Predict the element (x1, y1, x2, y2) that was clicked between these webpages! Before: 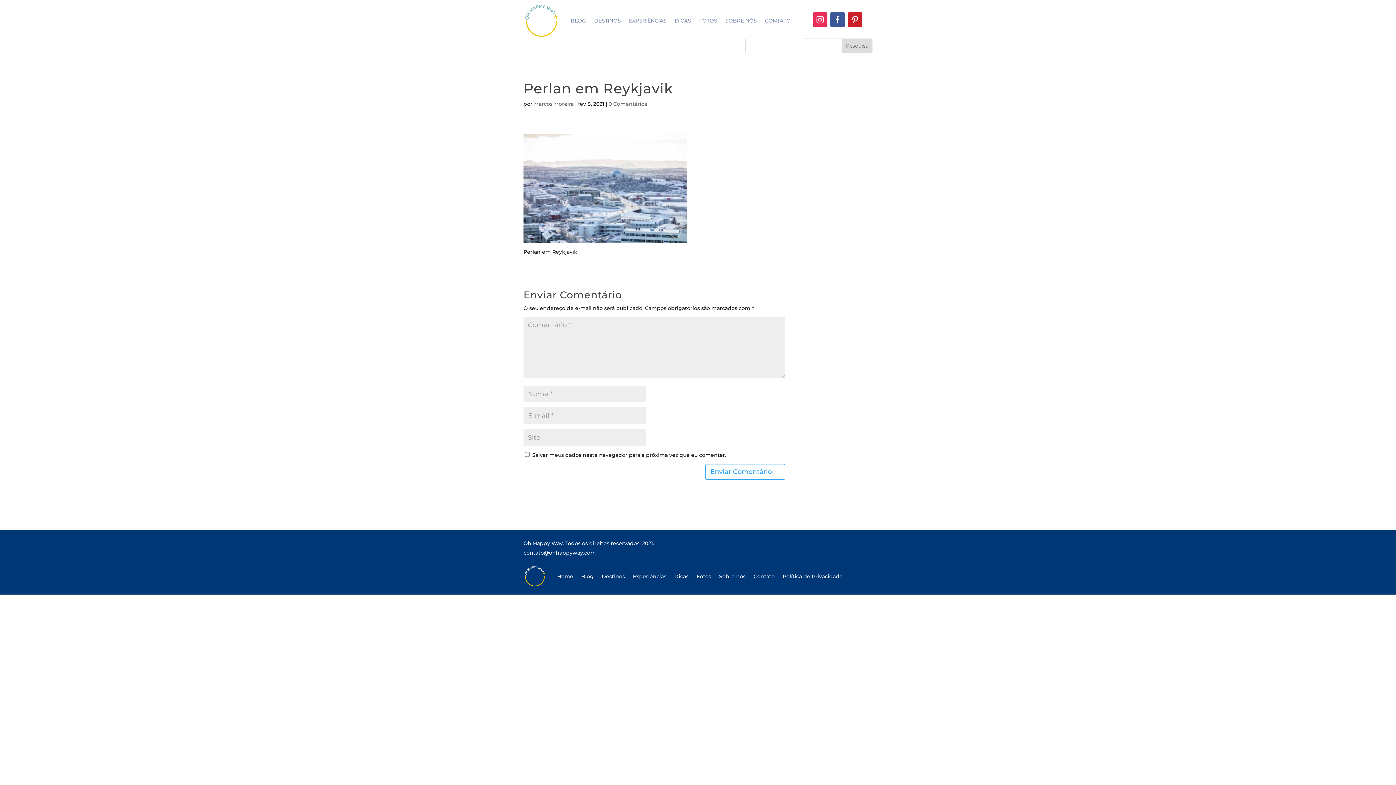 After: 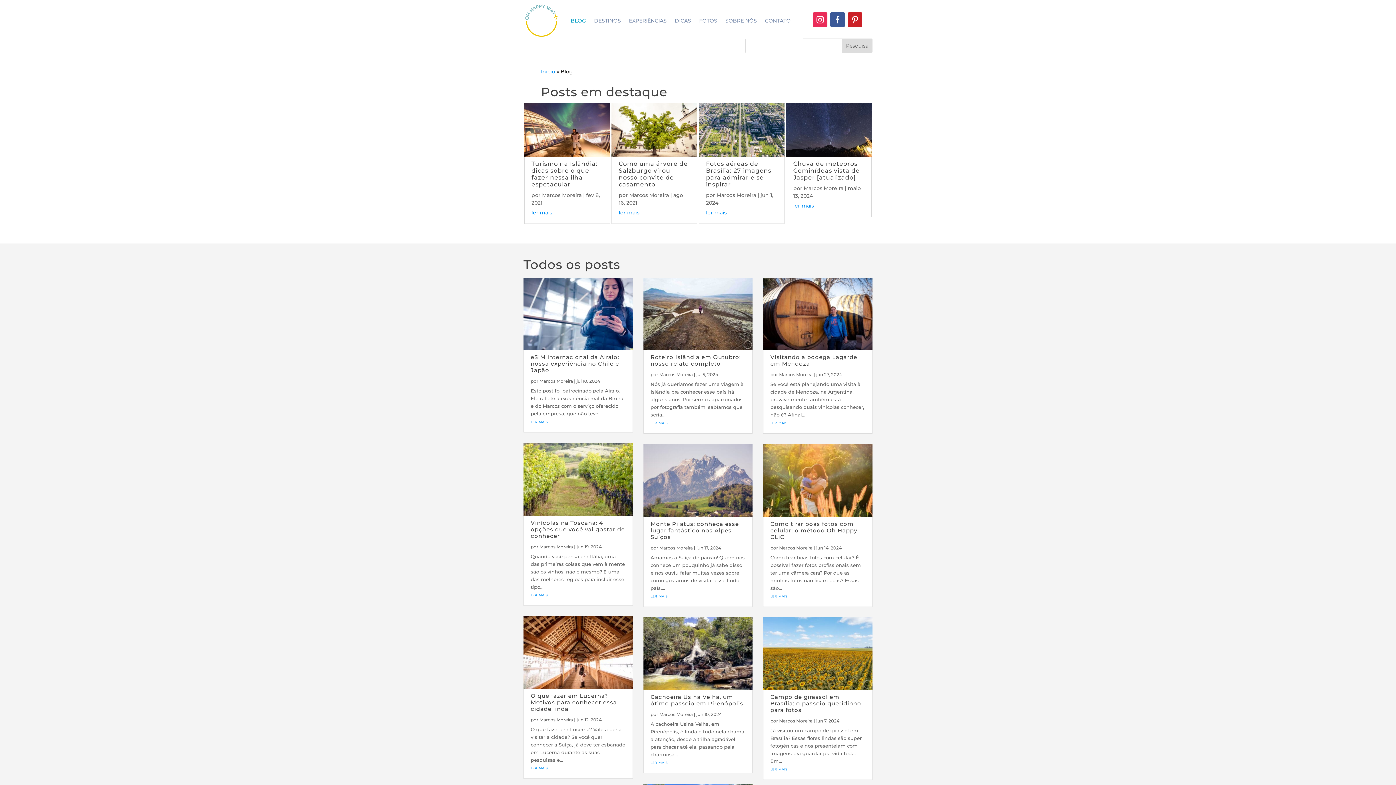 Action: label: Blog bbox: (581, 562, 593, 590)